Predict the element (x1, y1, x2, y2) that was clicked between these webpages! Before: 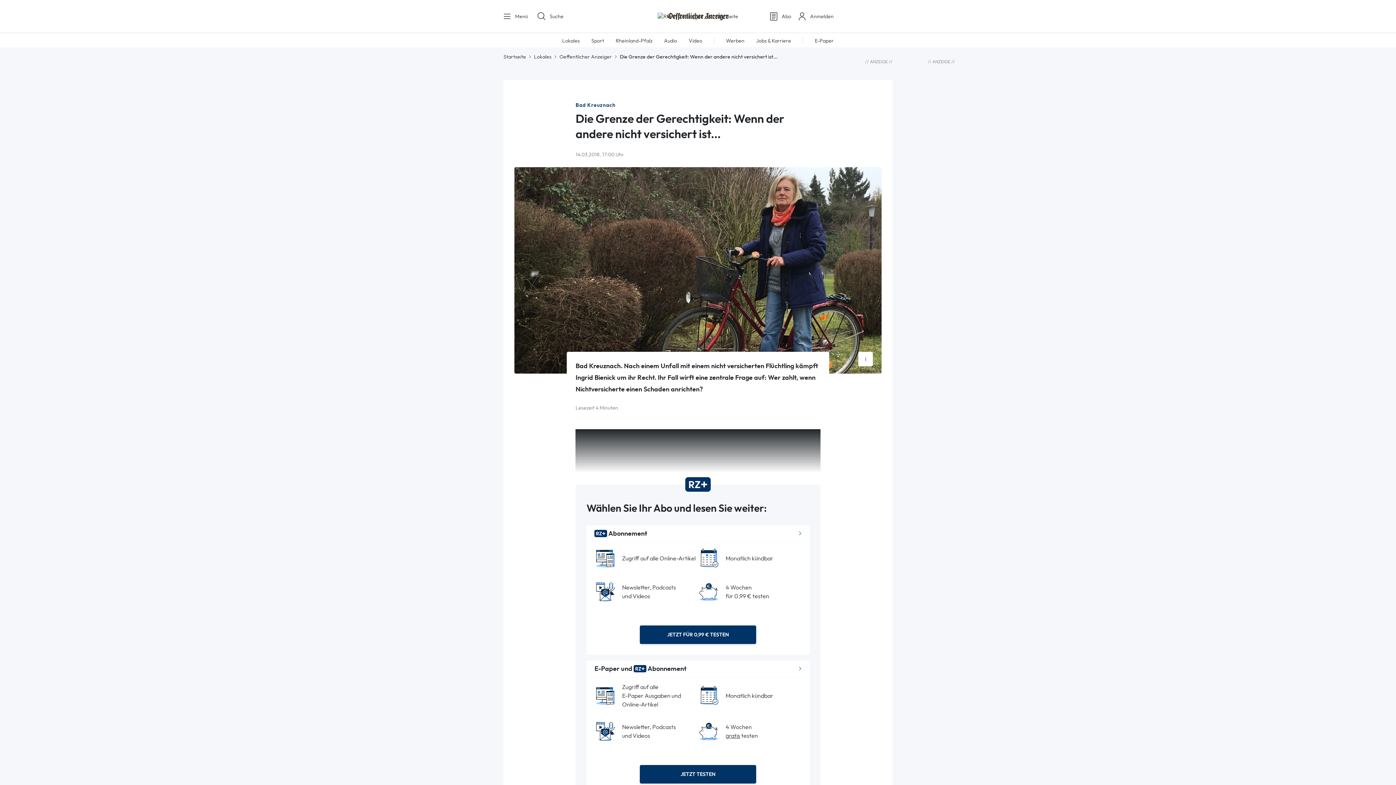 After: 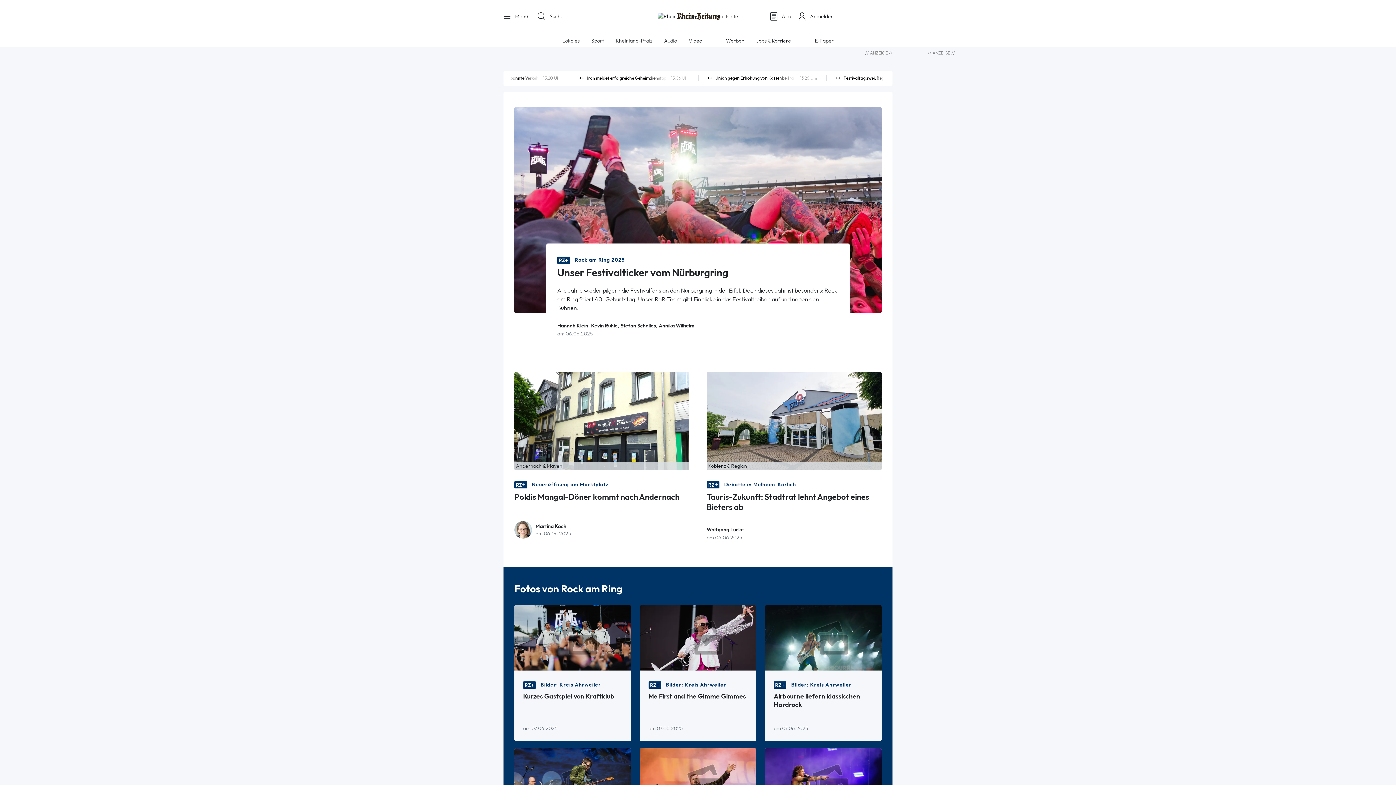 Action: bbox: (503, 53, 526, 60) label: Startseite